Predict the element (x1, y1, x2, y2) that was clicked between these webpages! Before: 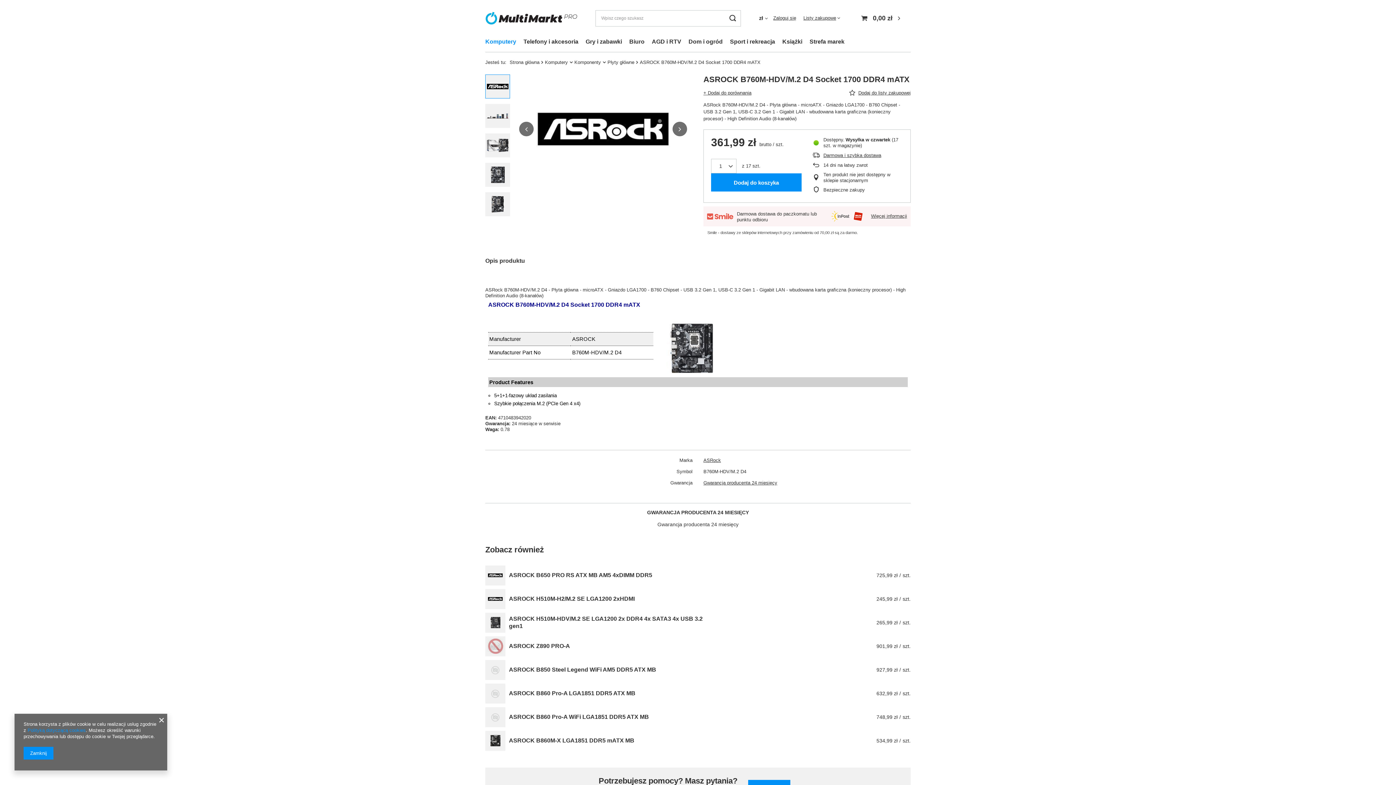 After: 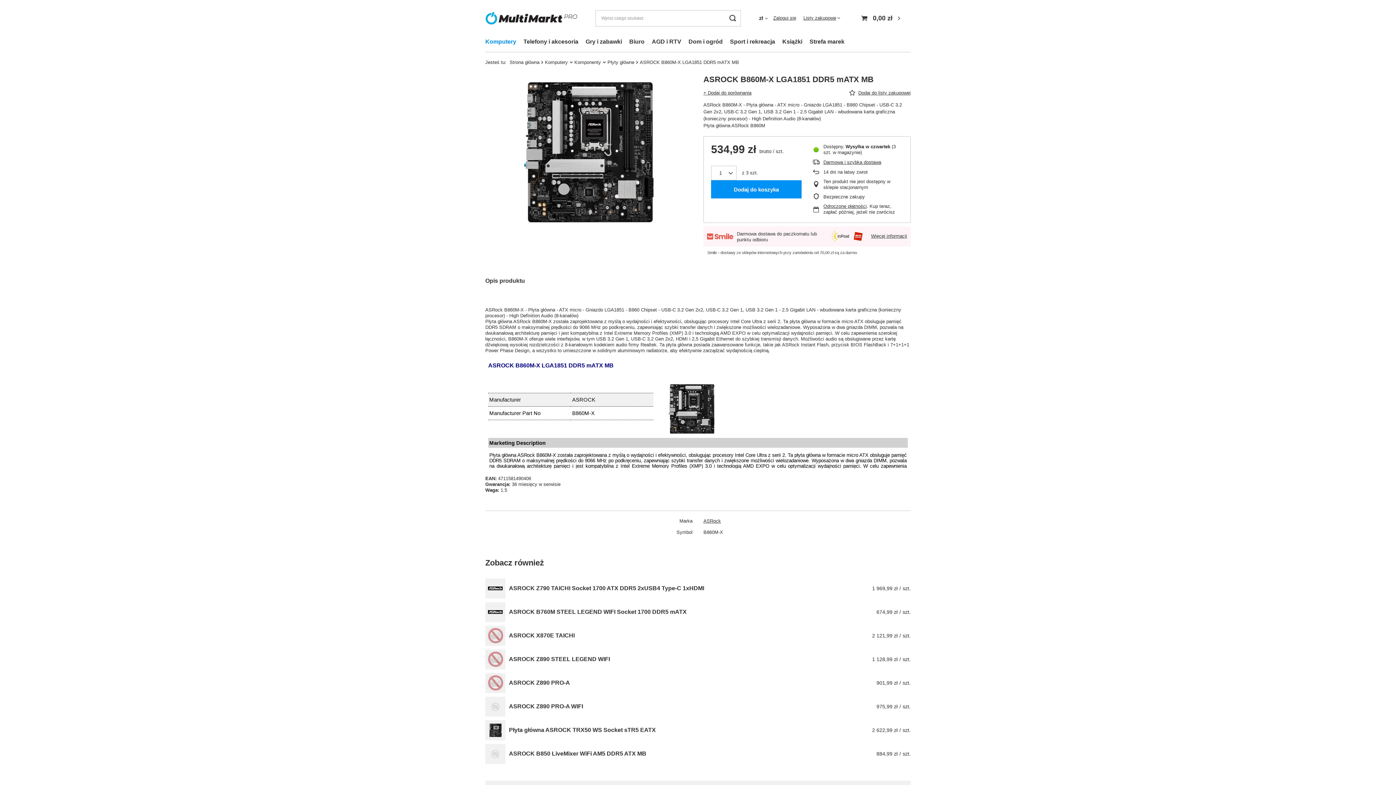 Action: label: ASROCK B860M-X LGA1851 DDR5 mATX MB bbox: (509, 737, 634, 744)